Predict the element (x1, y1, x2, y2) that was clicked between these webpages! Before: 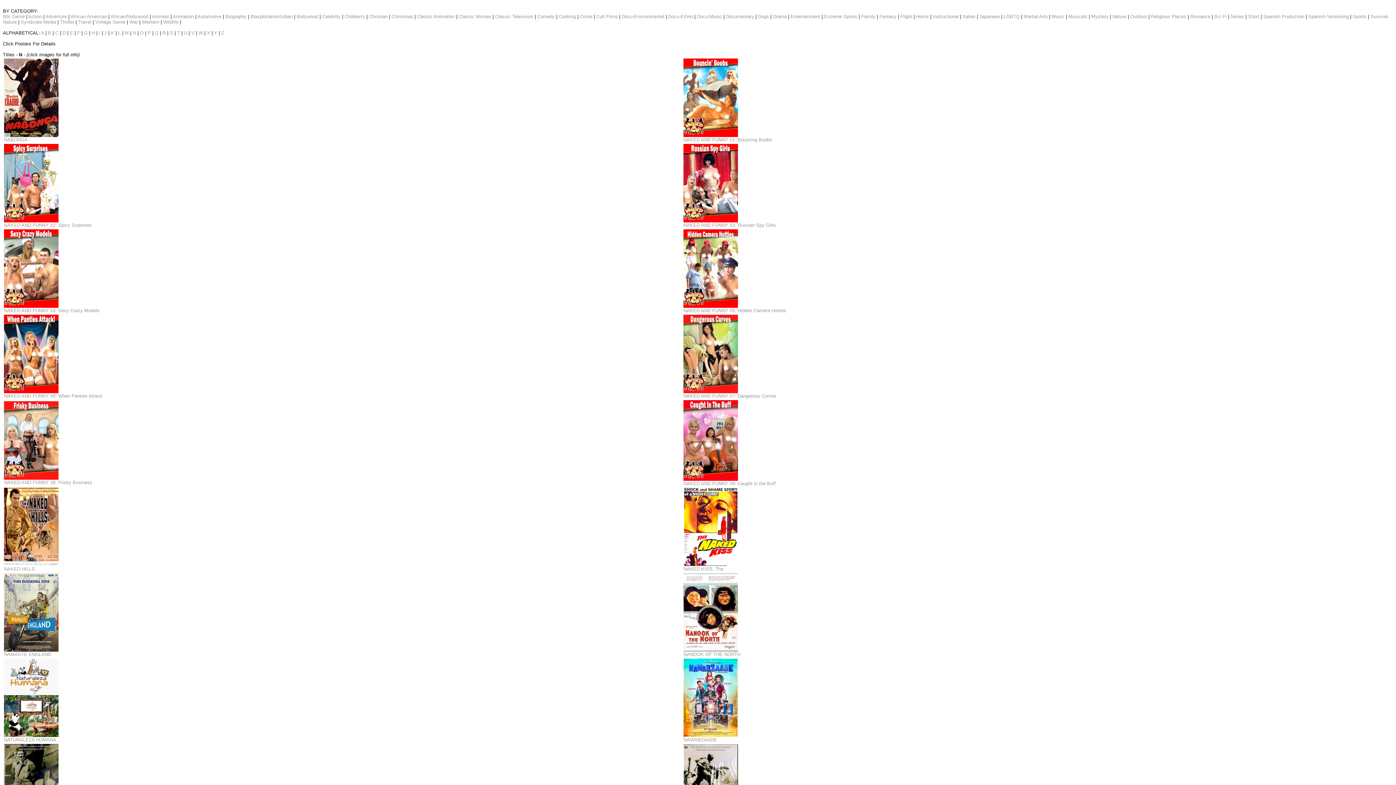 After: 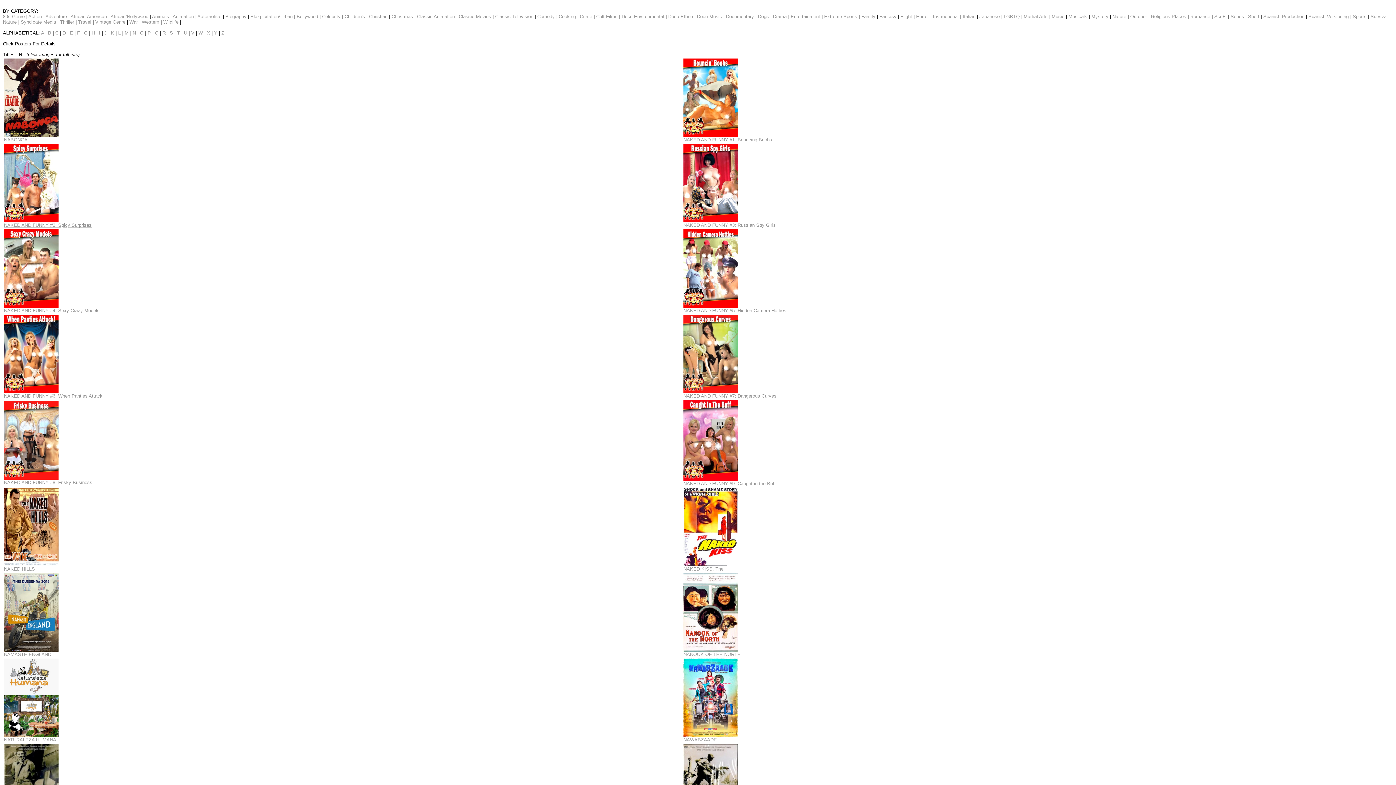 Action: bbox: (4, 222, 91, 228) label: NAKED AND FUNNY #2: Spicy Surprises